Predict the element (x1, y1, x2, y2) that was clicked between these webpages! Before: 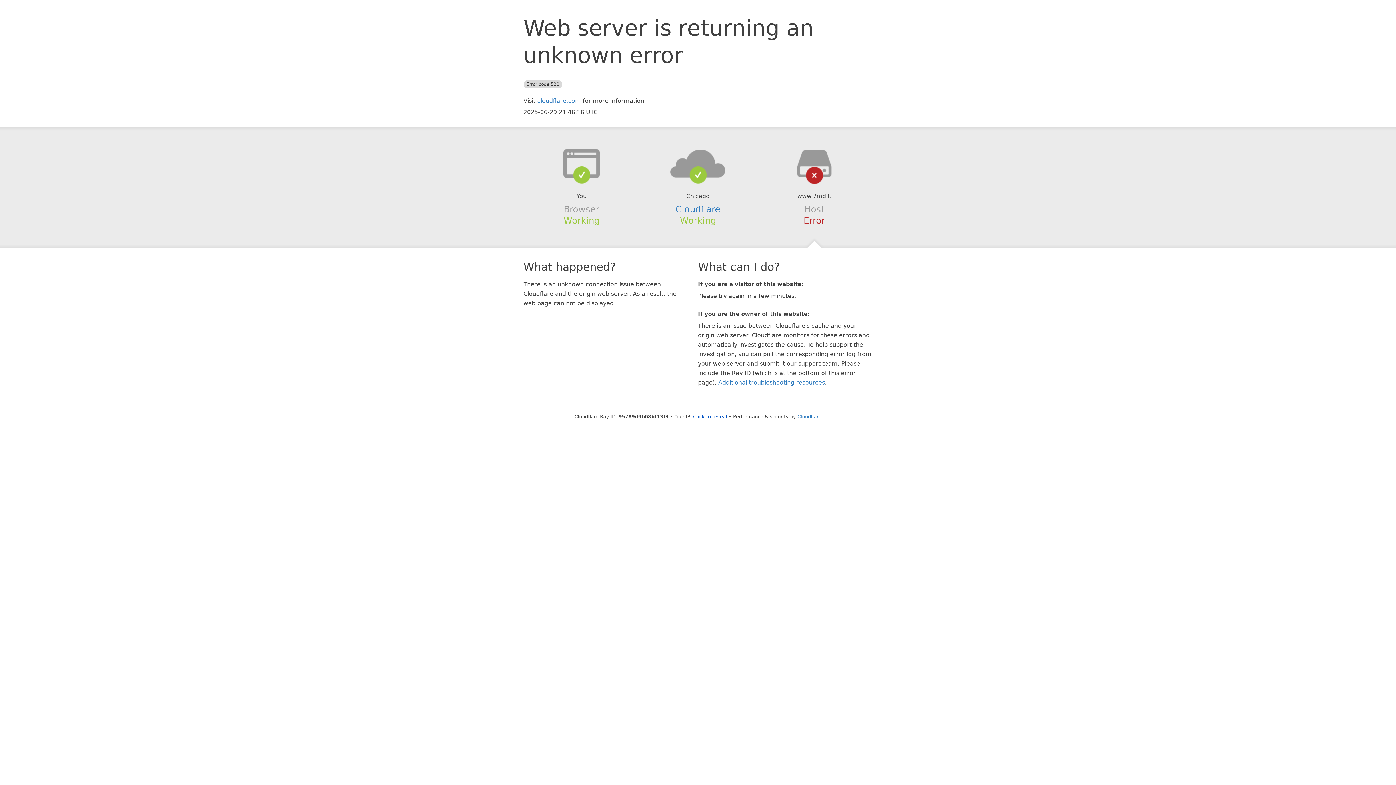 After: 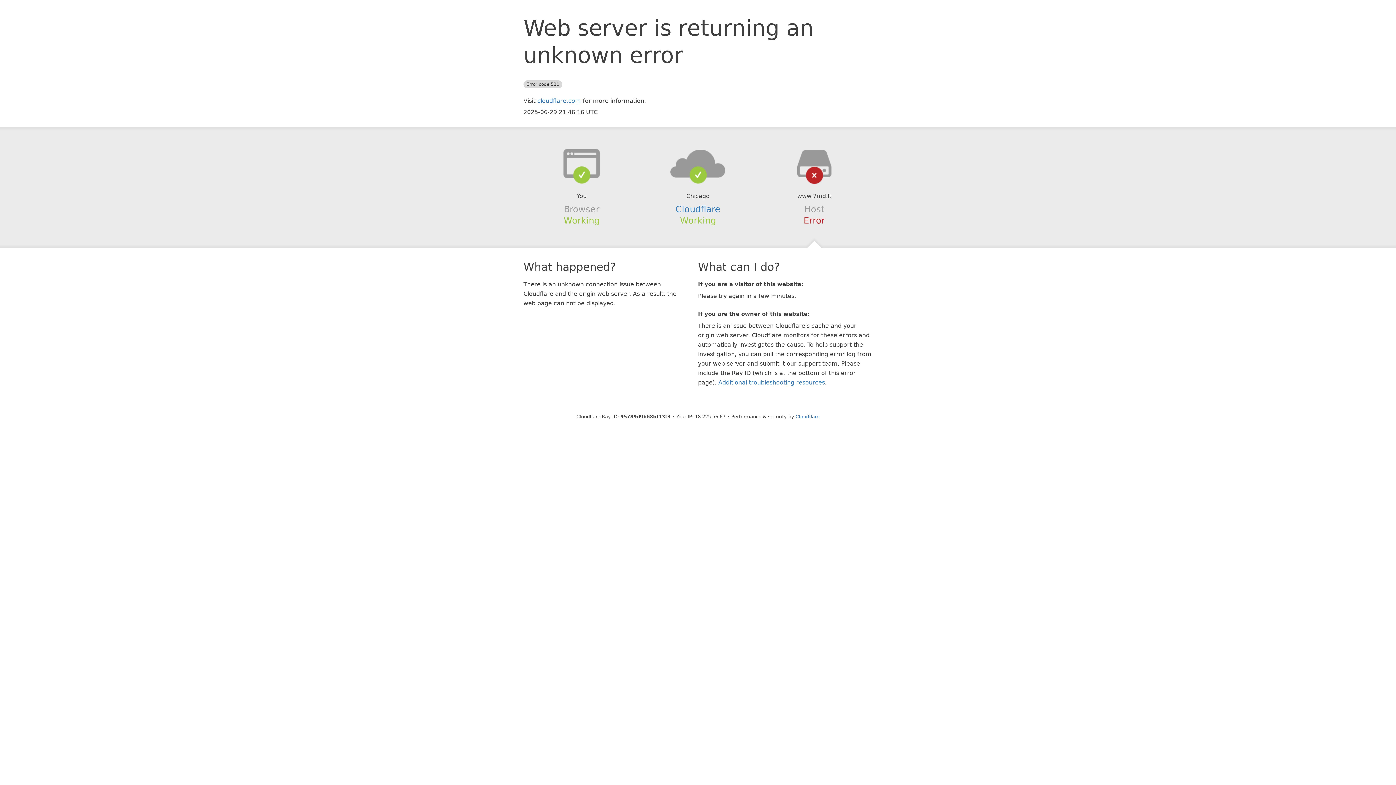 Action: label: Click to reveal bbox: (693, 414, 727, 419)